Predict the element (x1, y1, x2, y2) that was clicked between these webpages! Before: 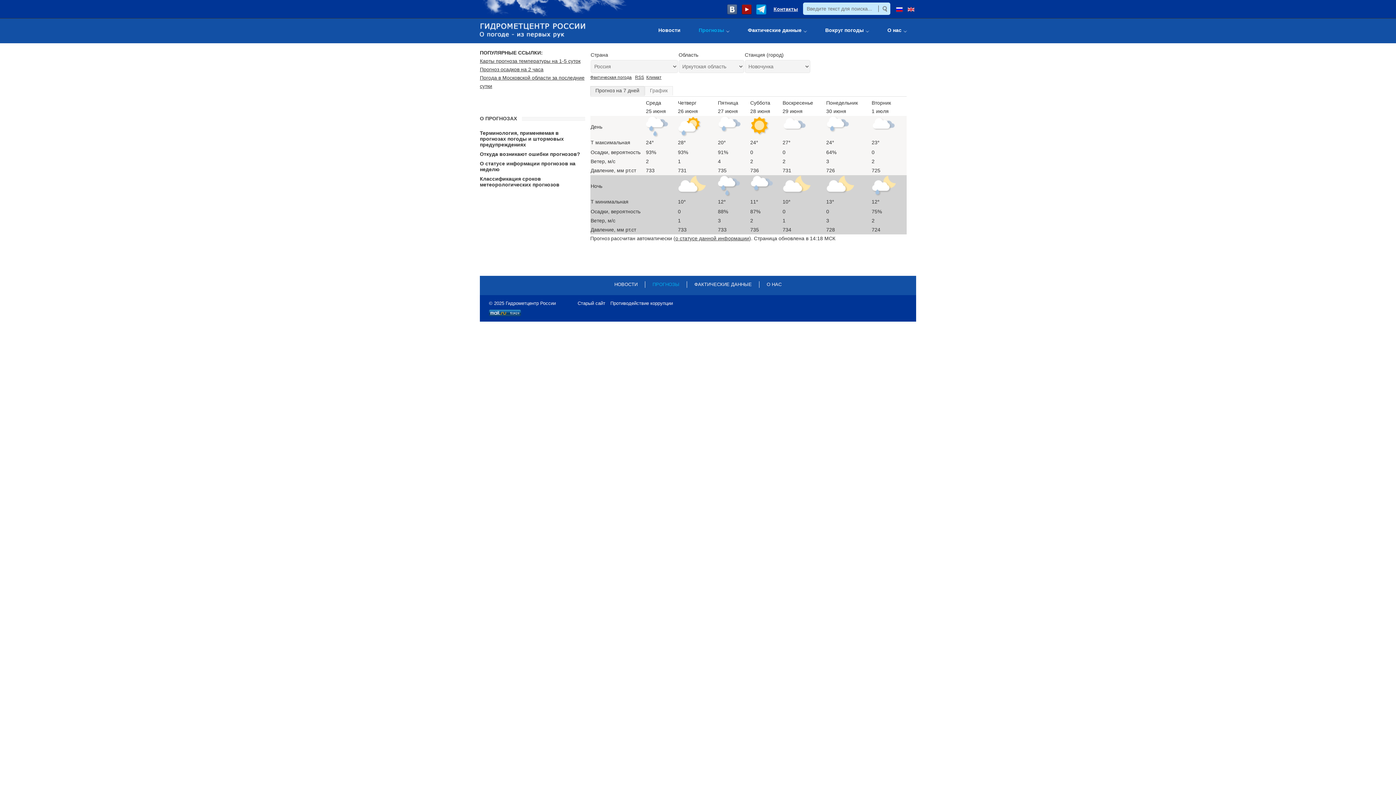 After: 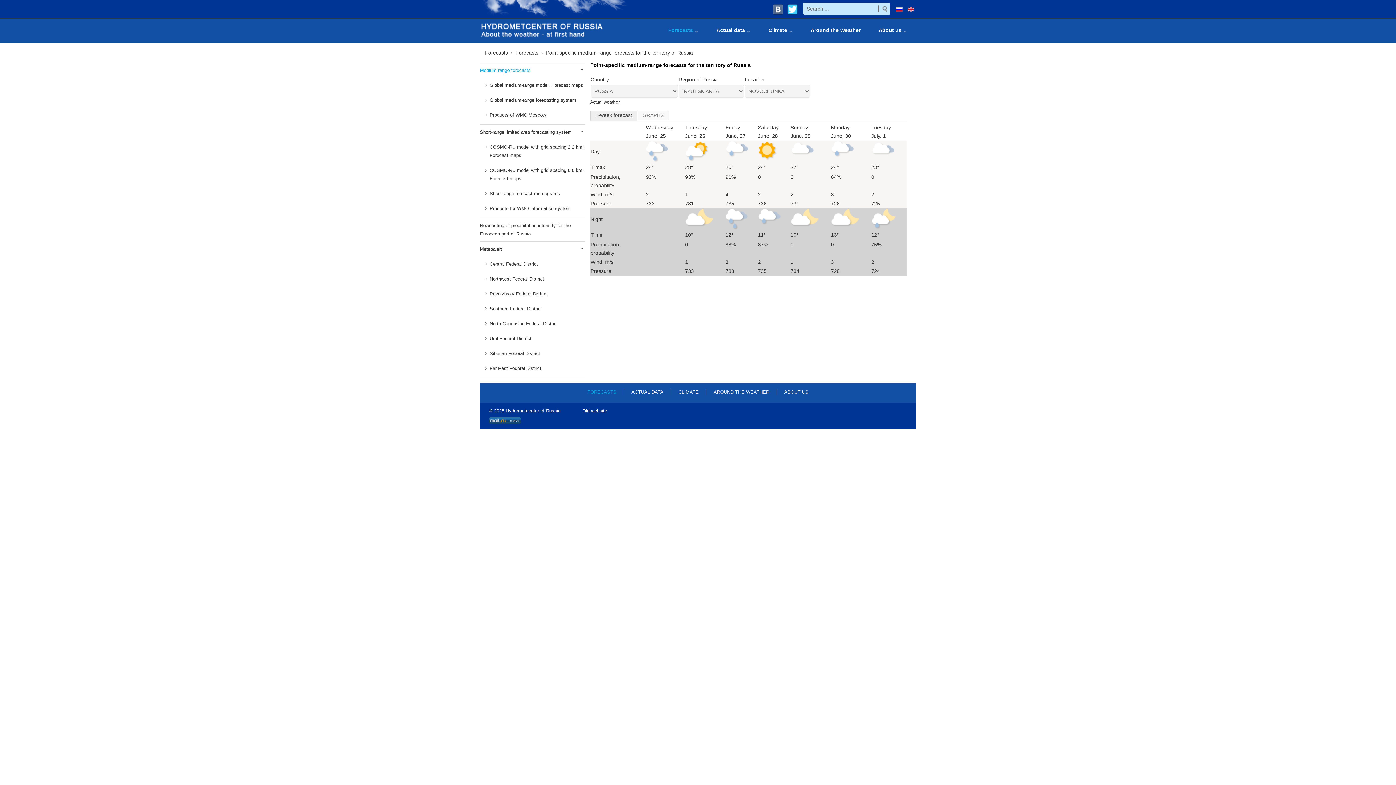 Action: bbox: (908, 6, 914, 12)